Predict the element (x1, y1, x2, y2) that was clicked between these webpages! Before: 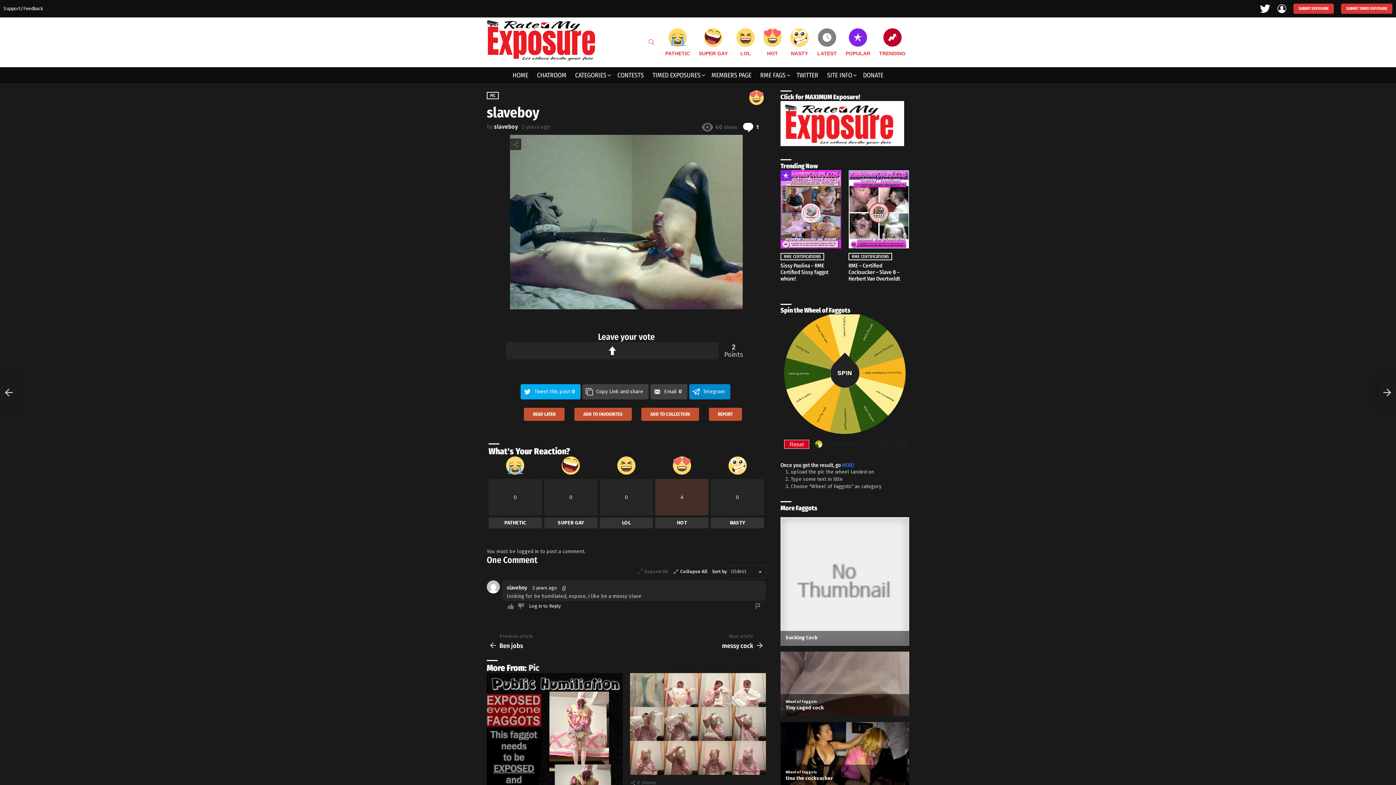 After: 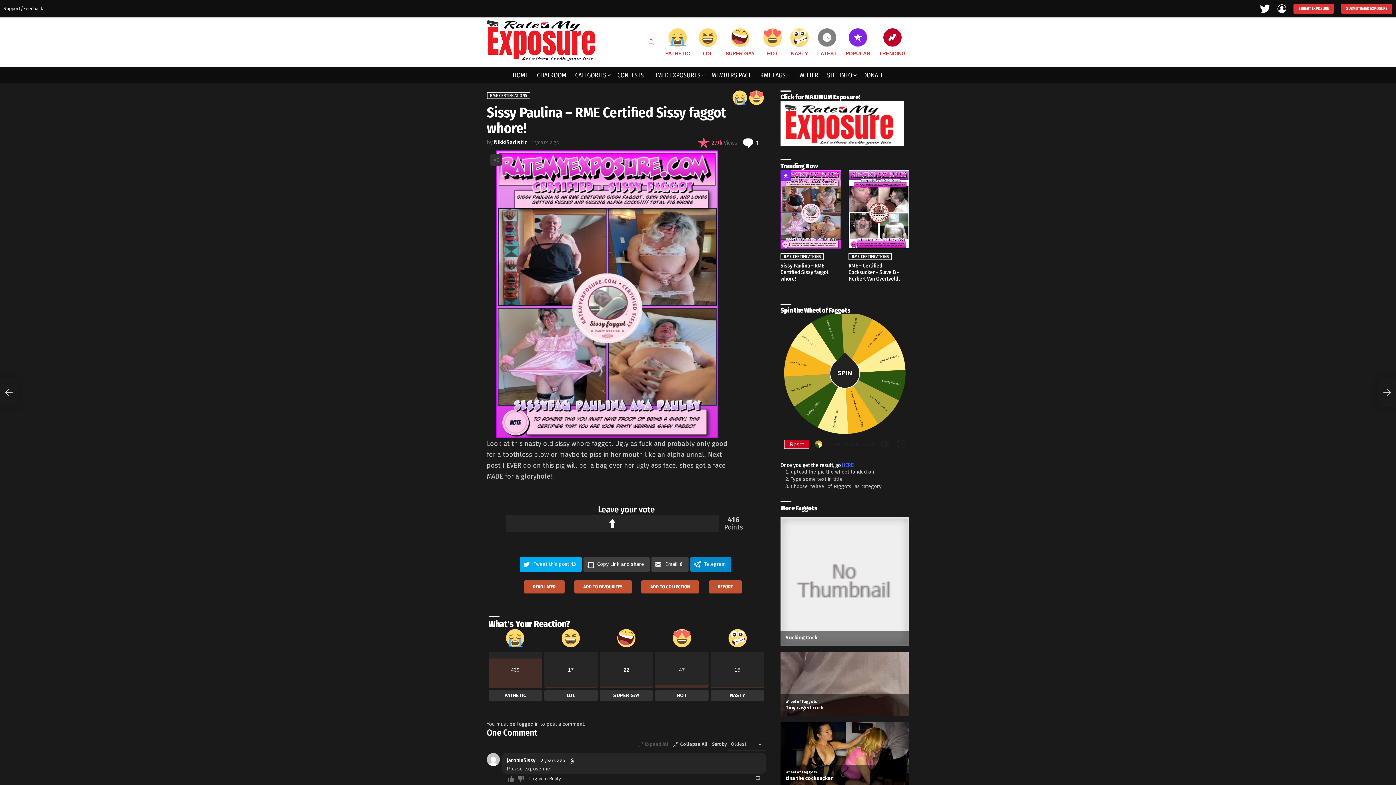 Action: bbox: (780, 170, 841, 248)